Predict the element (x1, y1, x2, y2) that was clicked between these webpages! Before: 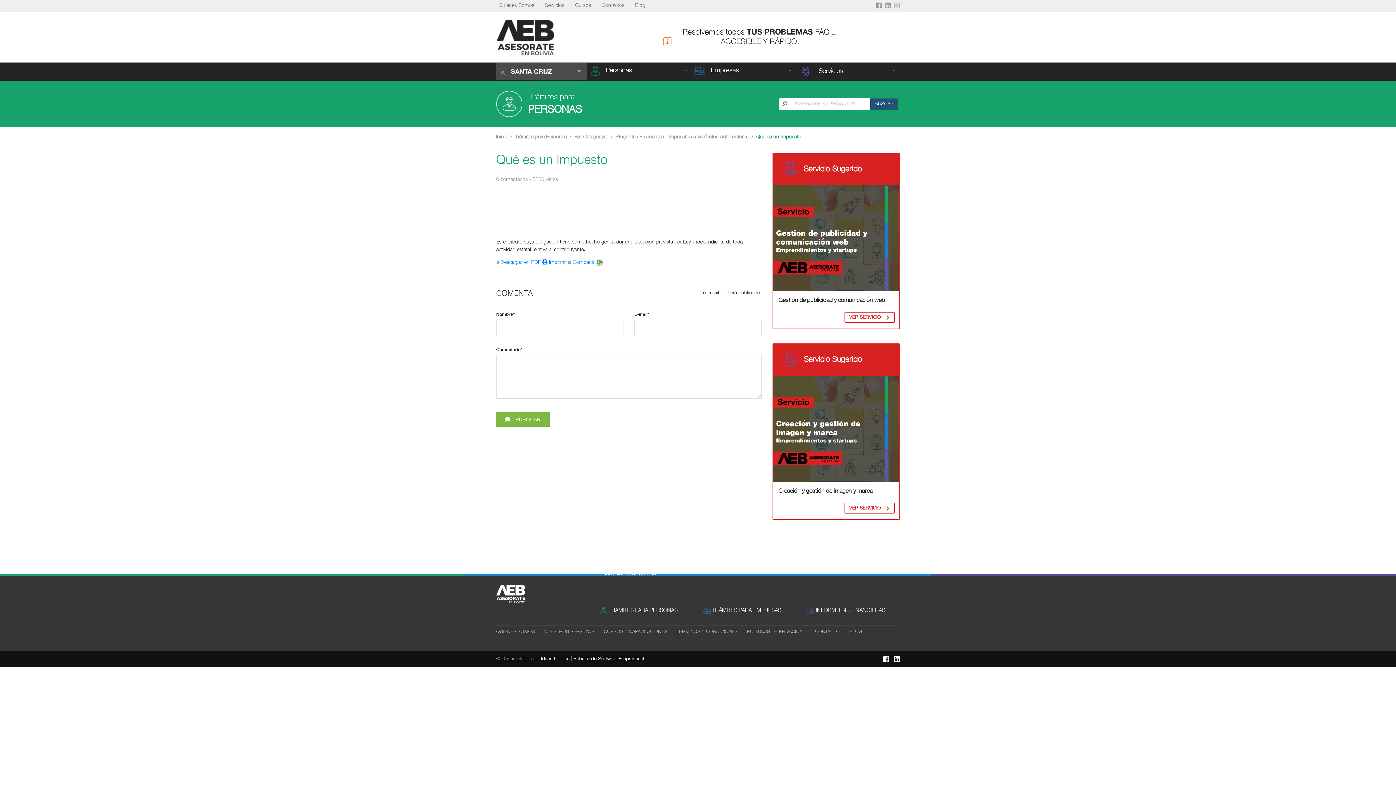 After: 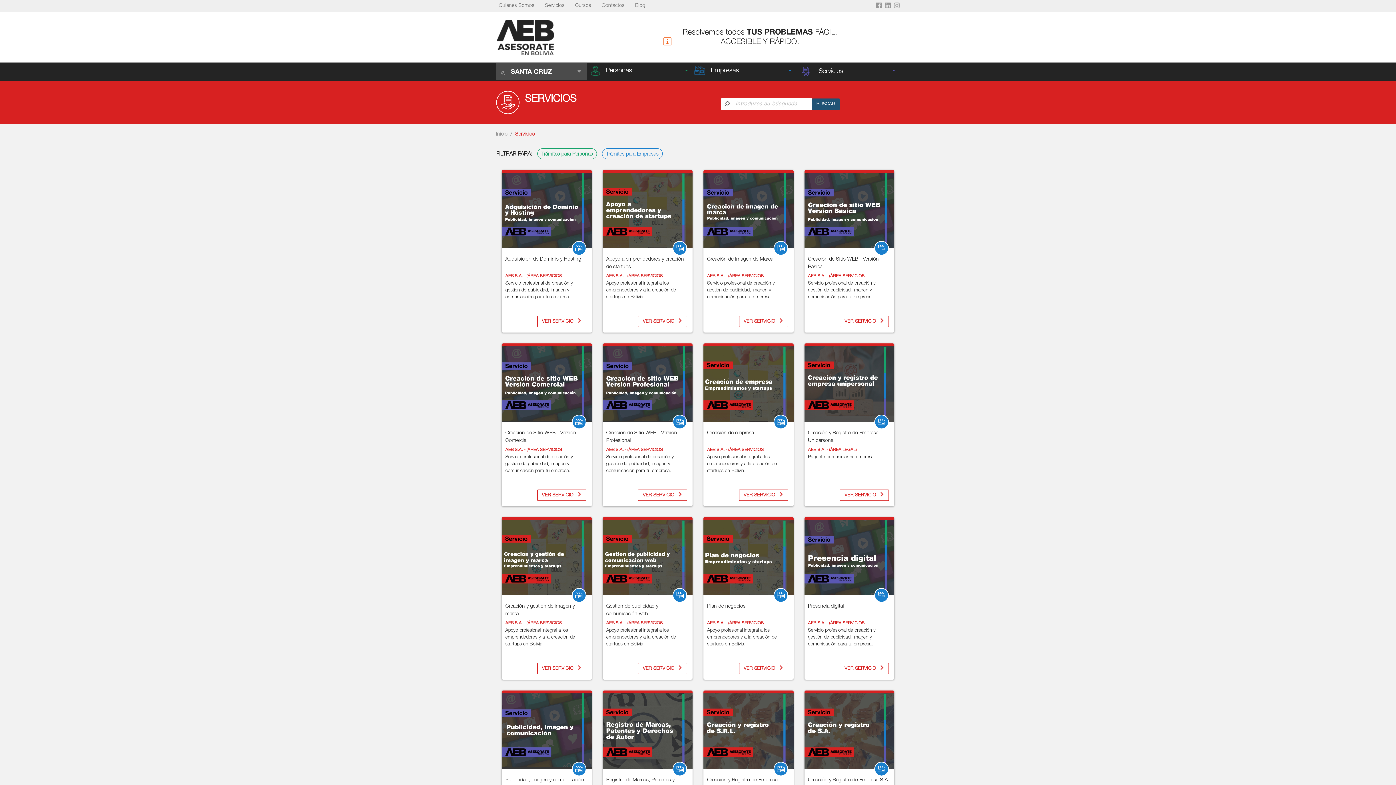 Action: label: Servicios bbox: (542, 0, 567, 11)